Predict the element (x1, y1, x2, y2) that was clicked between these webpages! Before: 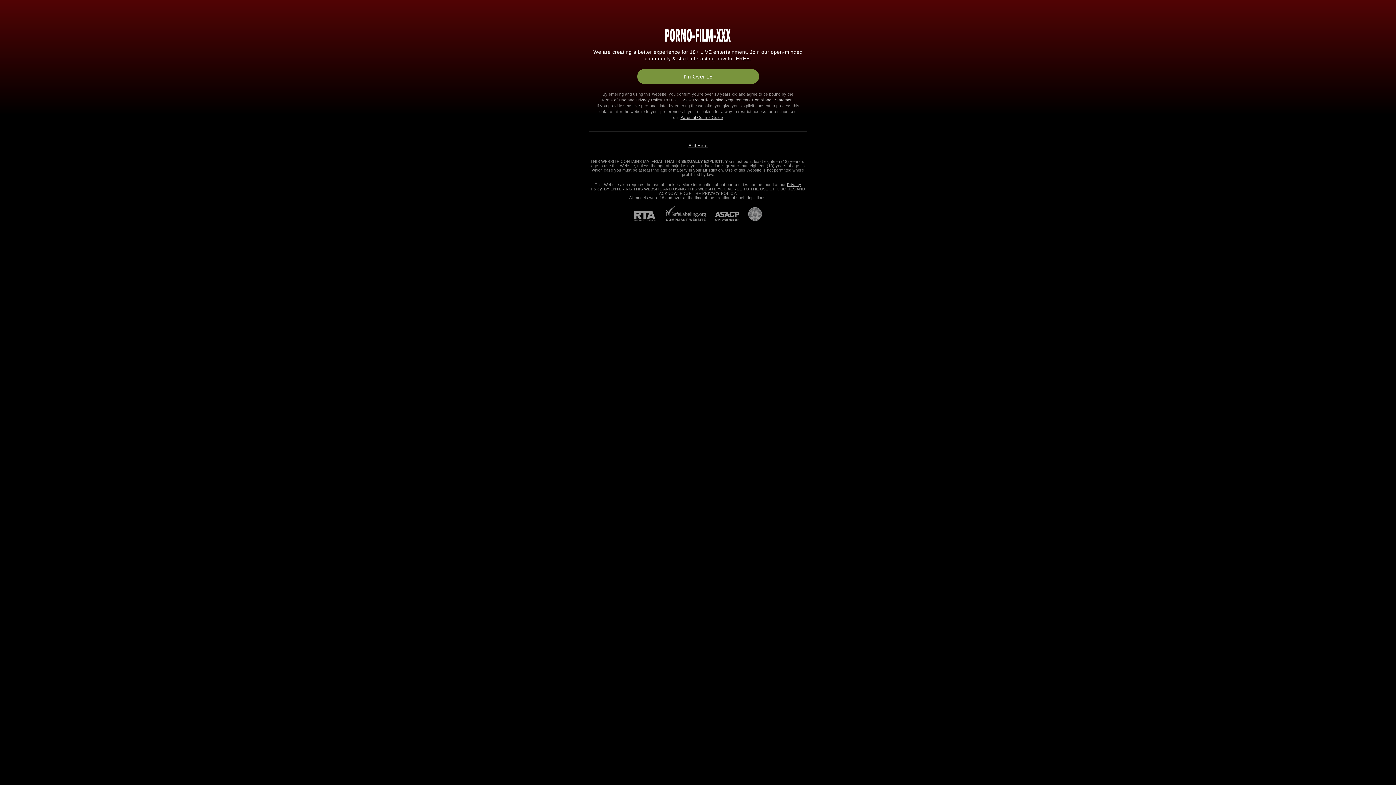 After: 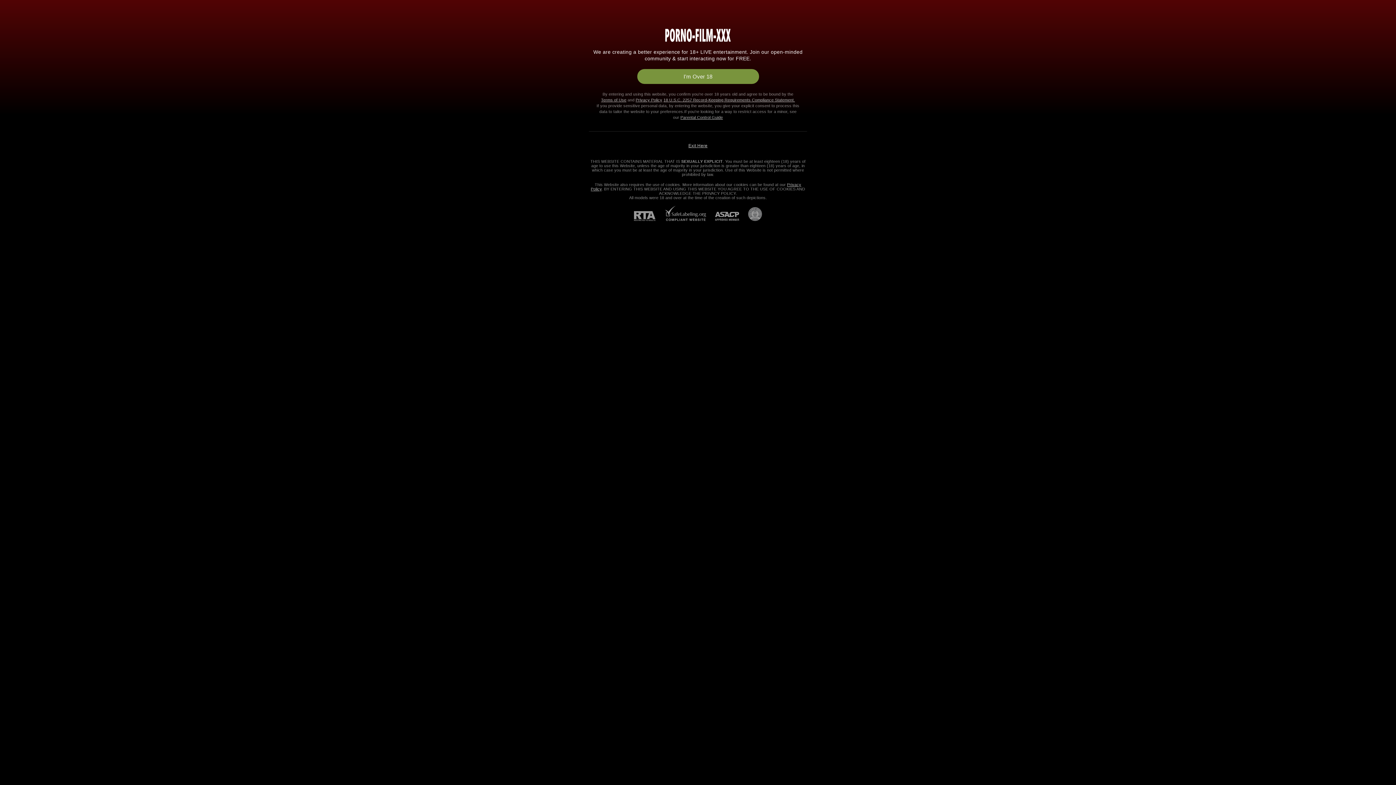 Action: label: RTA bbox: (634, 211, 664, 221)